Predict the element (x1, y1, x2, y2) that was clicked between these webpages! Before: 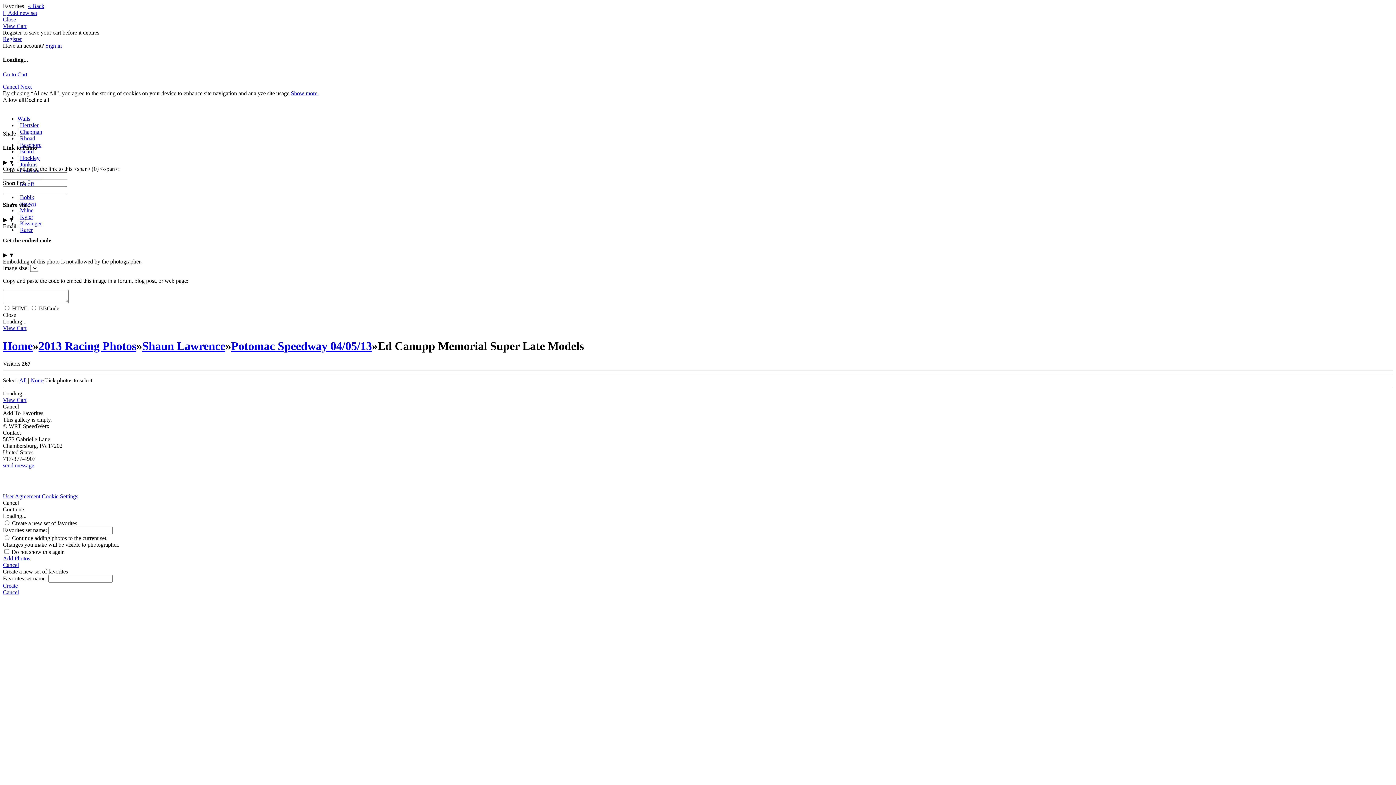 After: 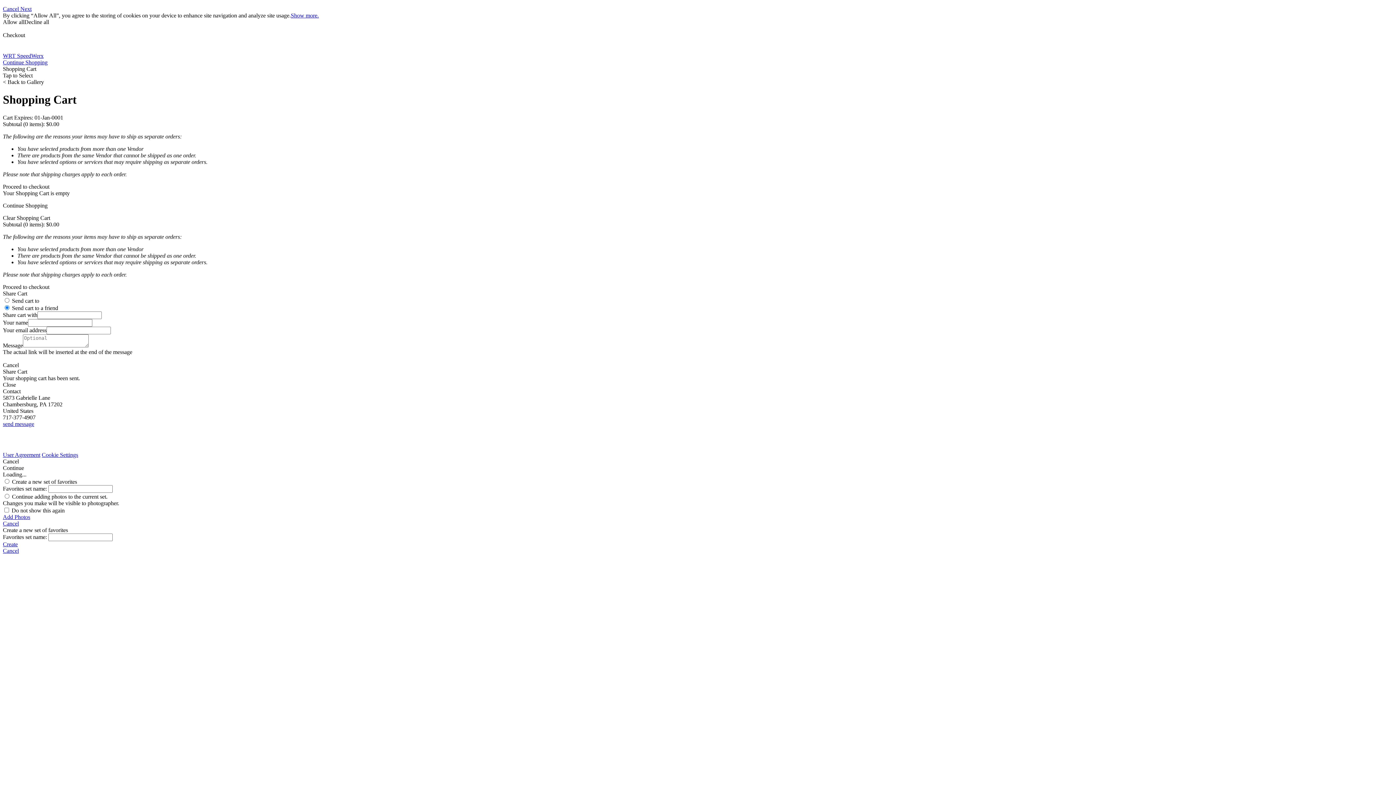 Action: label: Go to Cart bbox: (2, 71, 27, 77)